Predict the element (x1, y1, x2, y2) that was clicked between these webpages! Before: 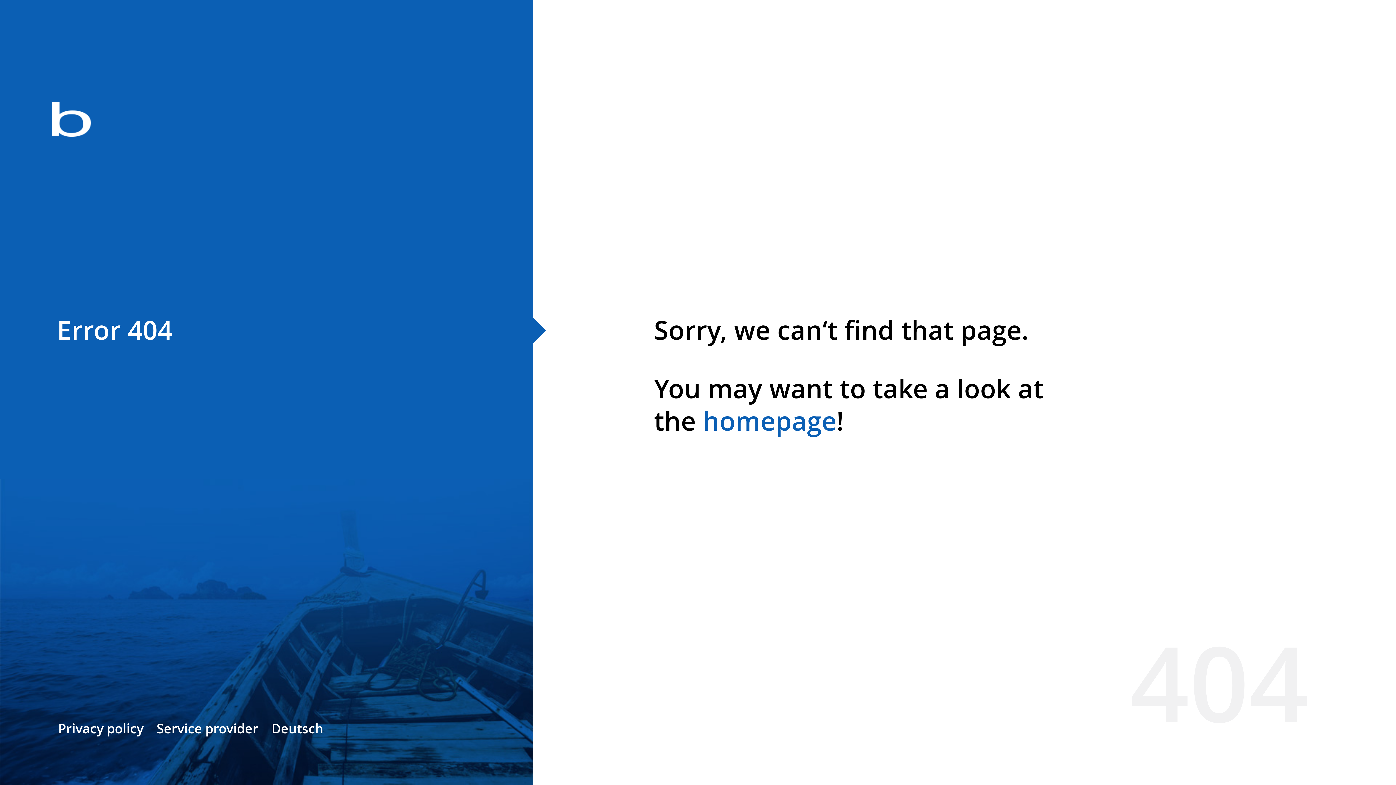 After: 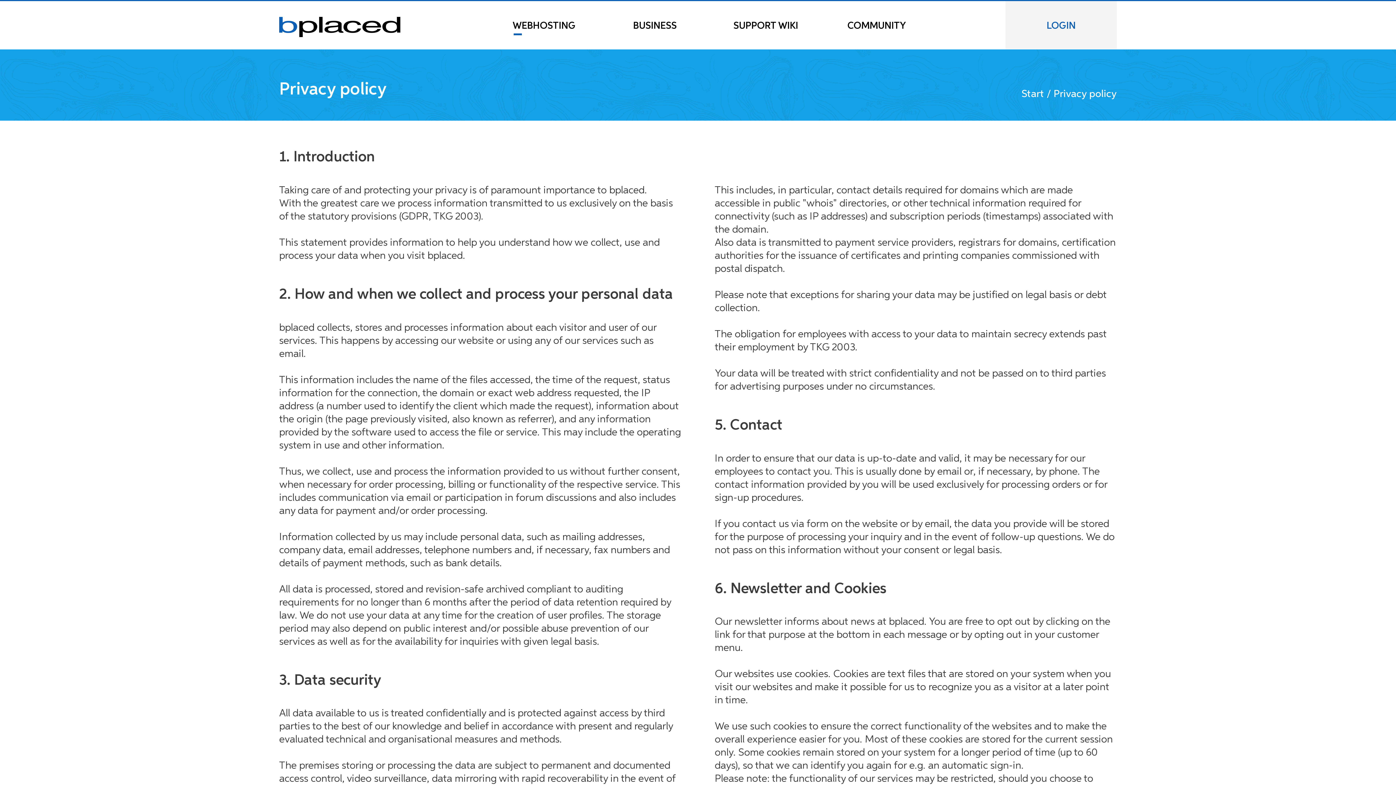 Action: label: Privacy policy bbox: (58, 720, 143, 737)